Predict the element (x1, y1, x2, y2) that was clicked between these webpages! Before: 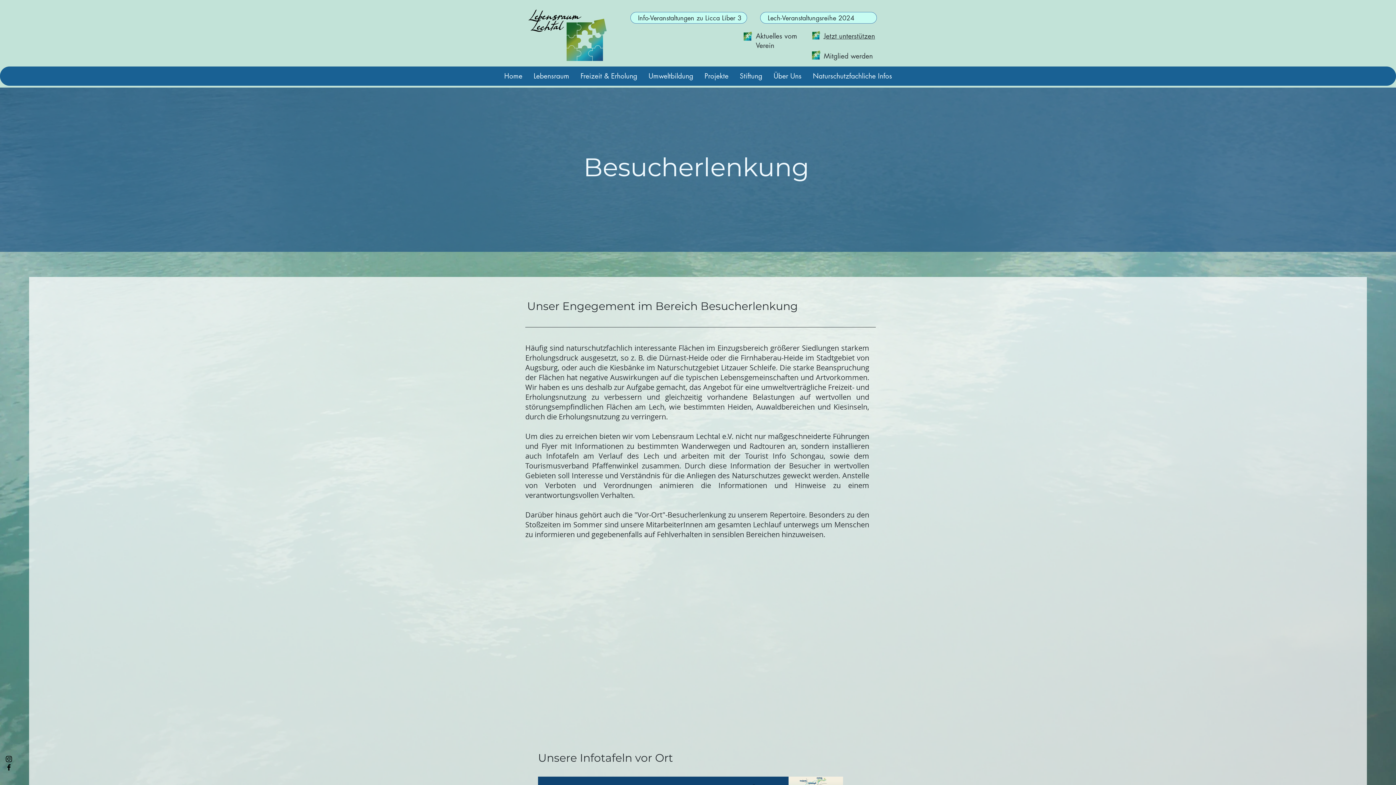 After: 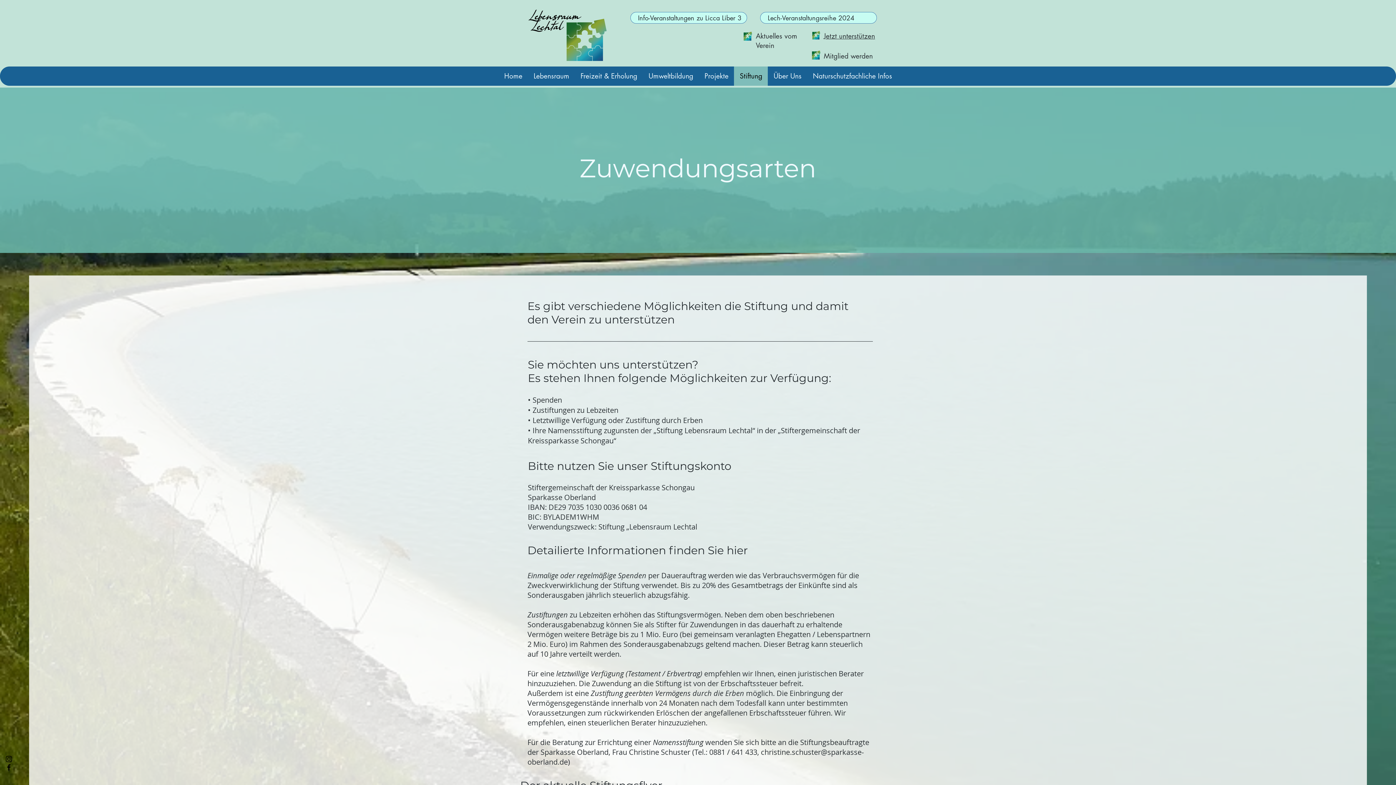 Action: bbox: (824, 31, 875, 40) label: Jetzt unterstützen